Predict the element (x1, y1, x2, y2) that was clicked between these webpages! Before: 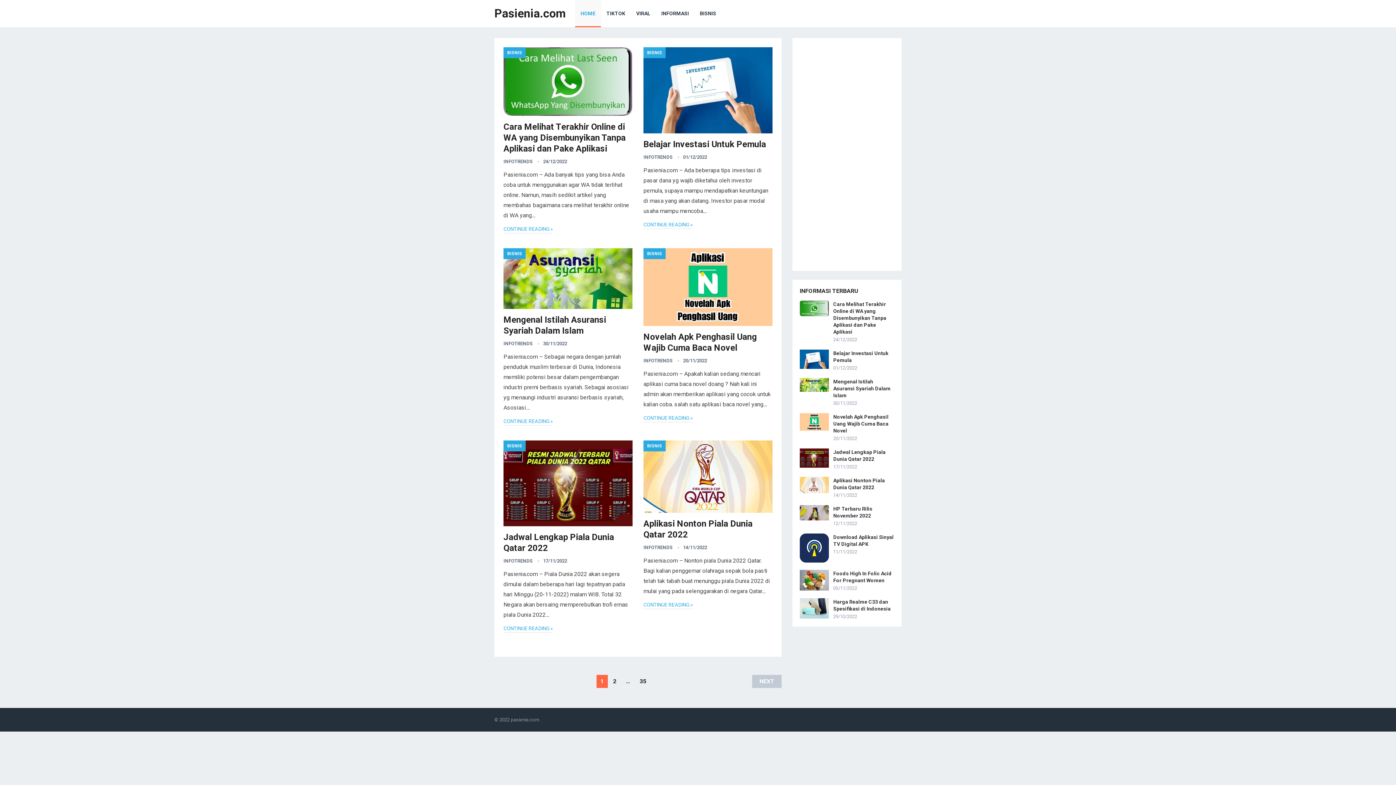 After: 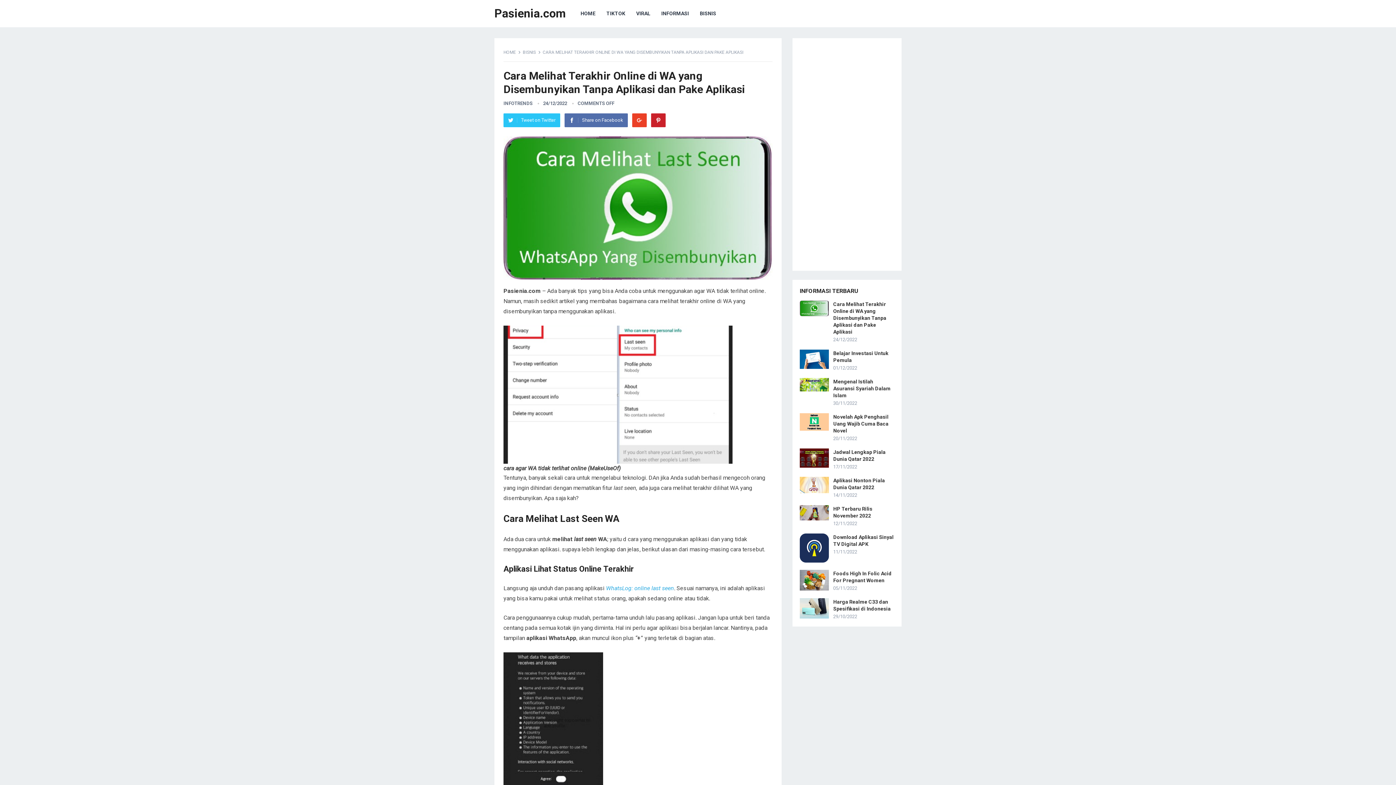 Action: bbox: (503, 47, 632, 116)